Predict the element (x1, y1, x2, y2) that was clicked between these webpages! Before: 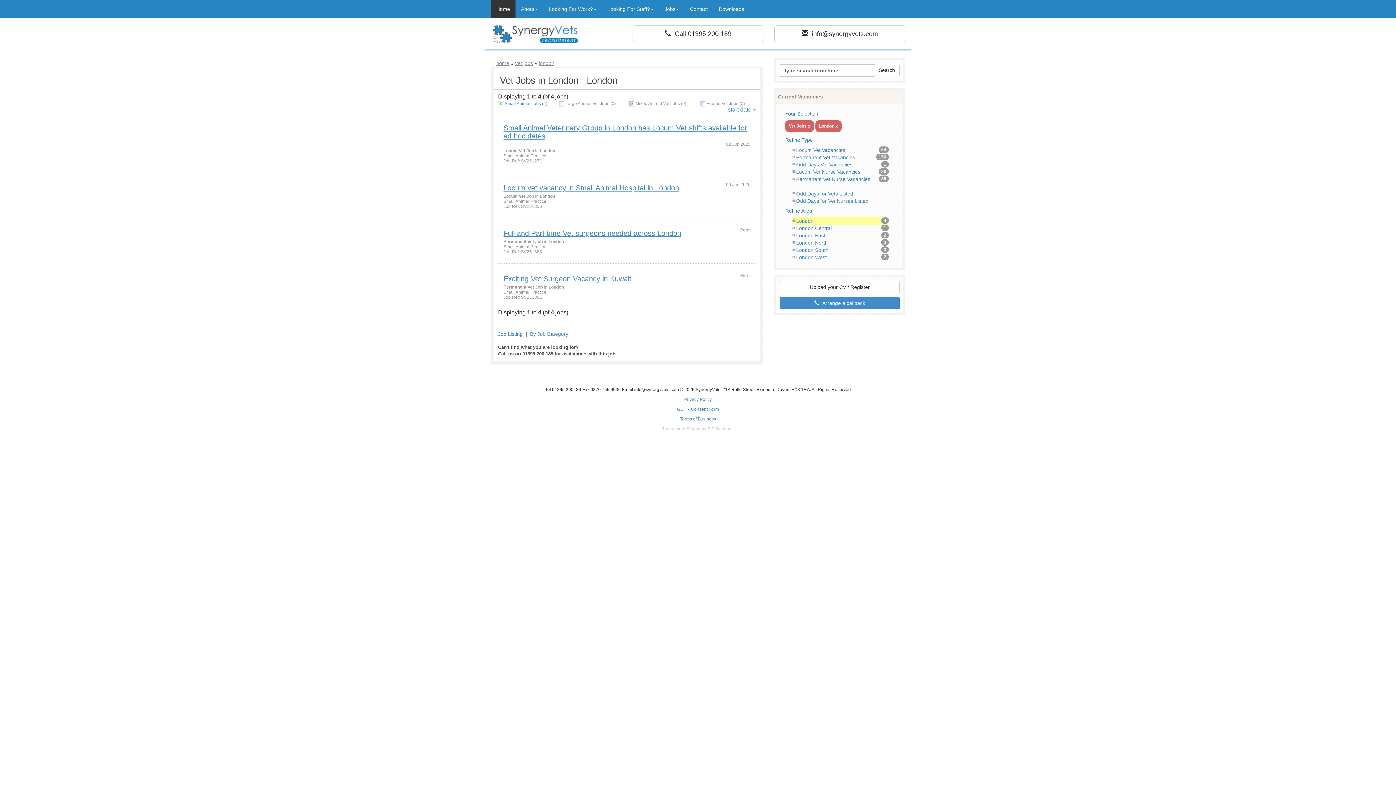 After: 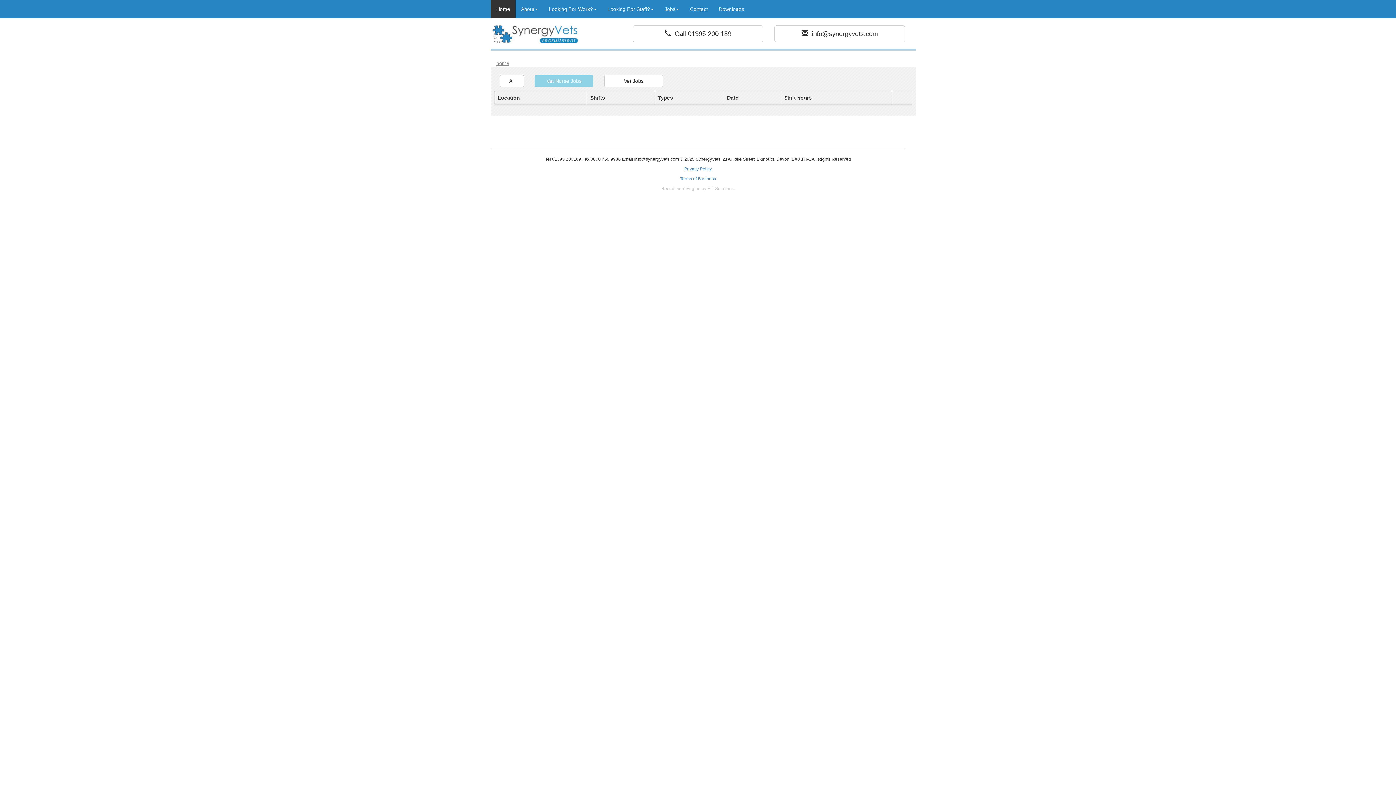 Action: bbox: (796, 198, 868, 204) label: Odd Days for Vet Nurses Listed